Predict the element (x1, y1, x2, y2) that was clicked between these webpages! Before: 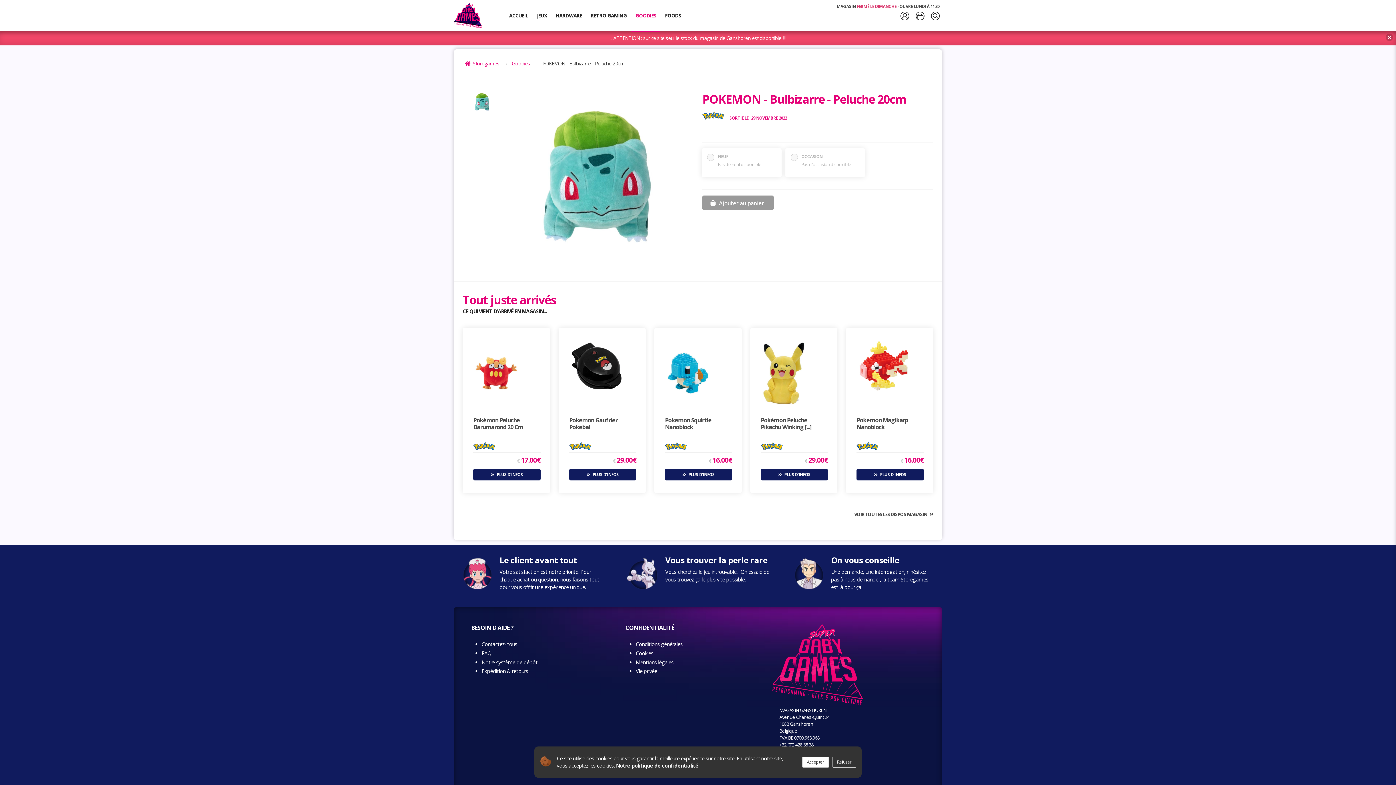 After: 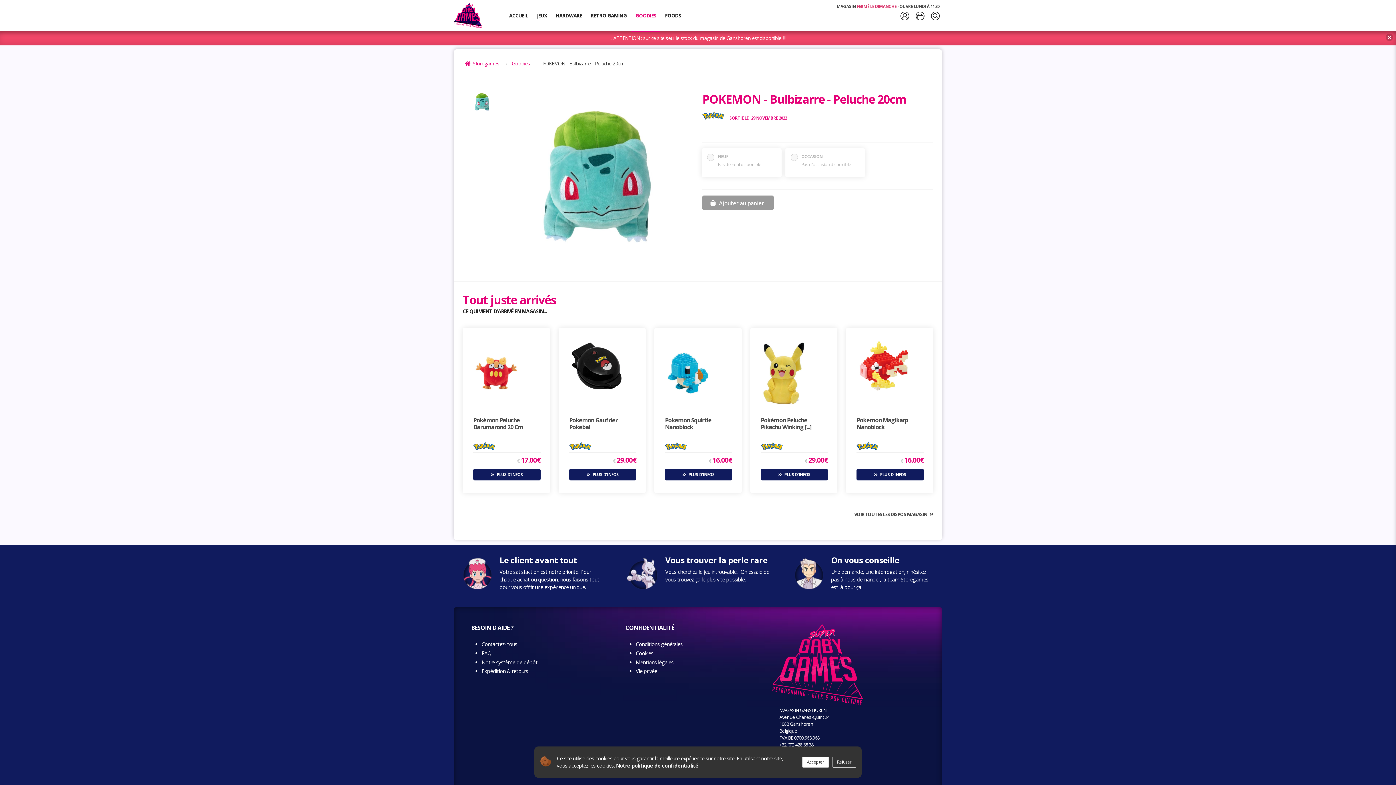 Action: bbox: (616, 762, 698, 769) label: Notre politique de confidentialité